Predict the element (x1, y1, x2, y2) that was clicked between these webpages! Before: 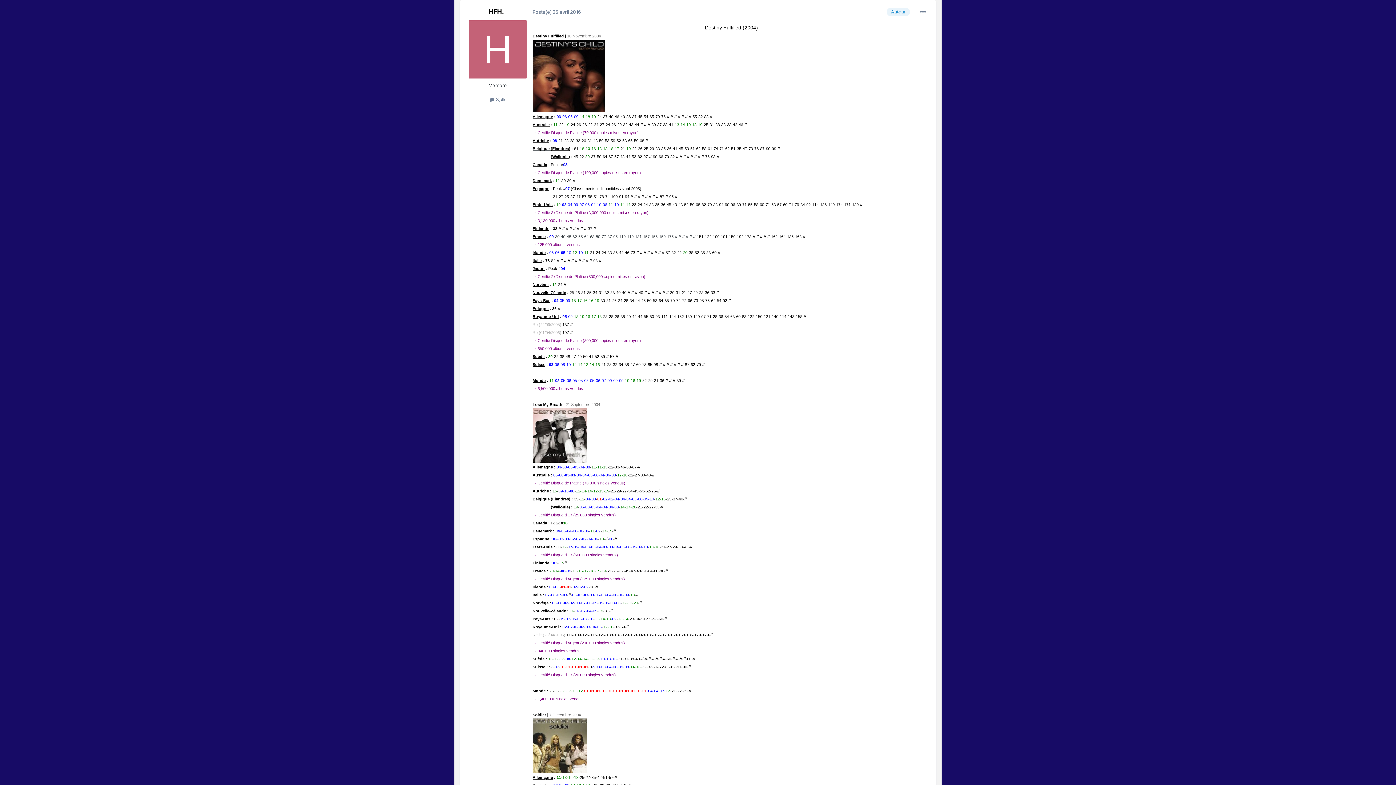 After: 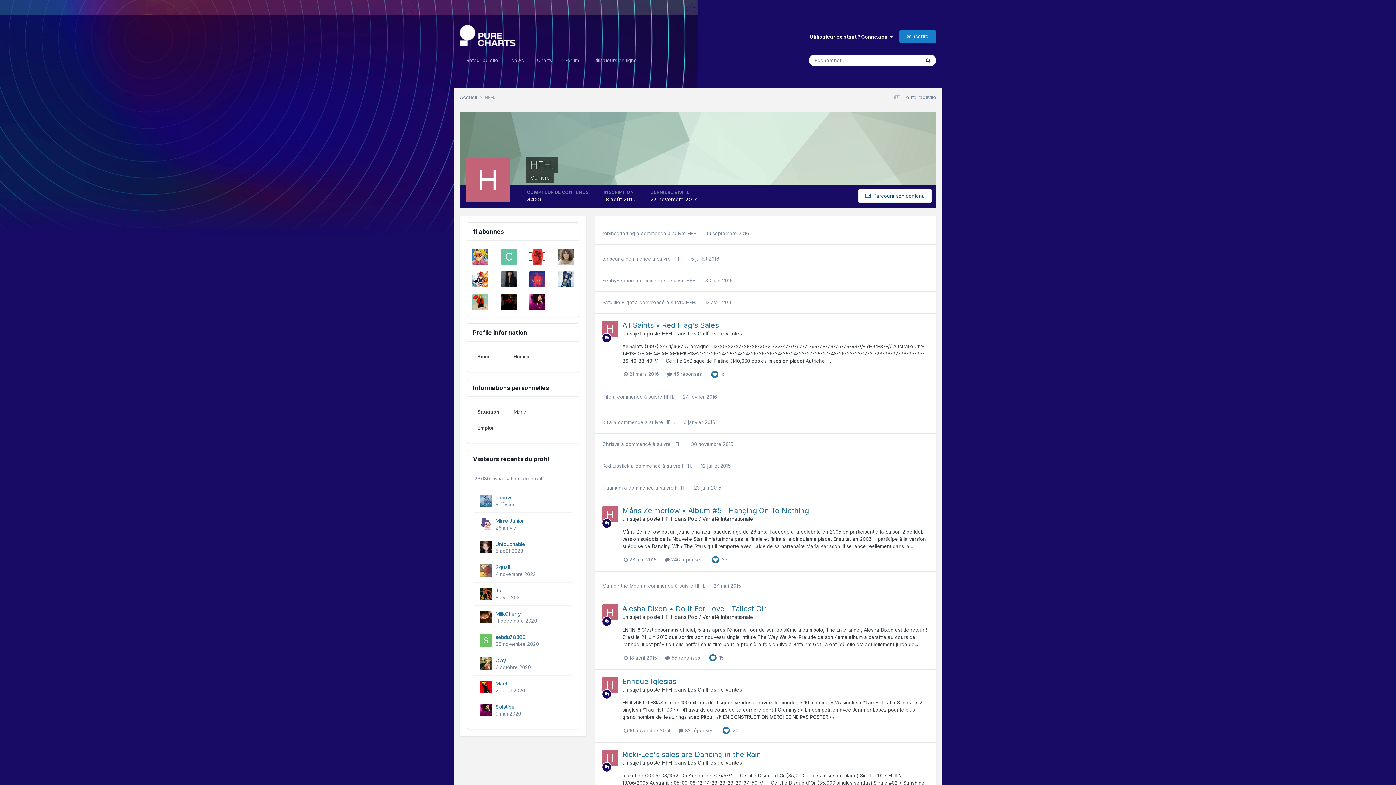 Action: label: HFH. bbox: (488, 7, 503, 15)